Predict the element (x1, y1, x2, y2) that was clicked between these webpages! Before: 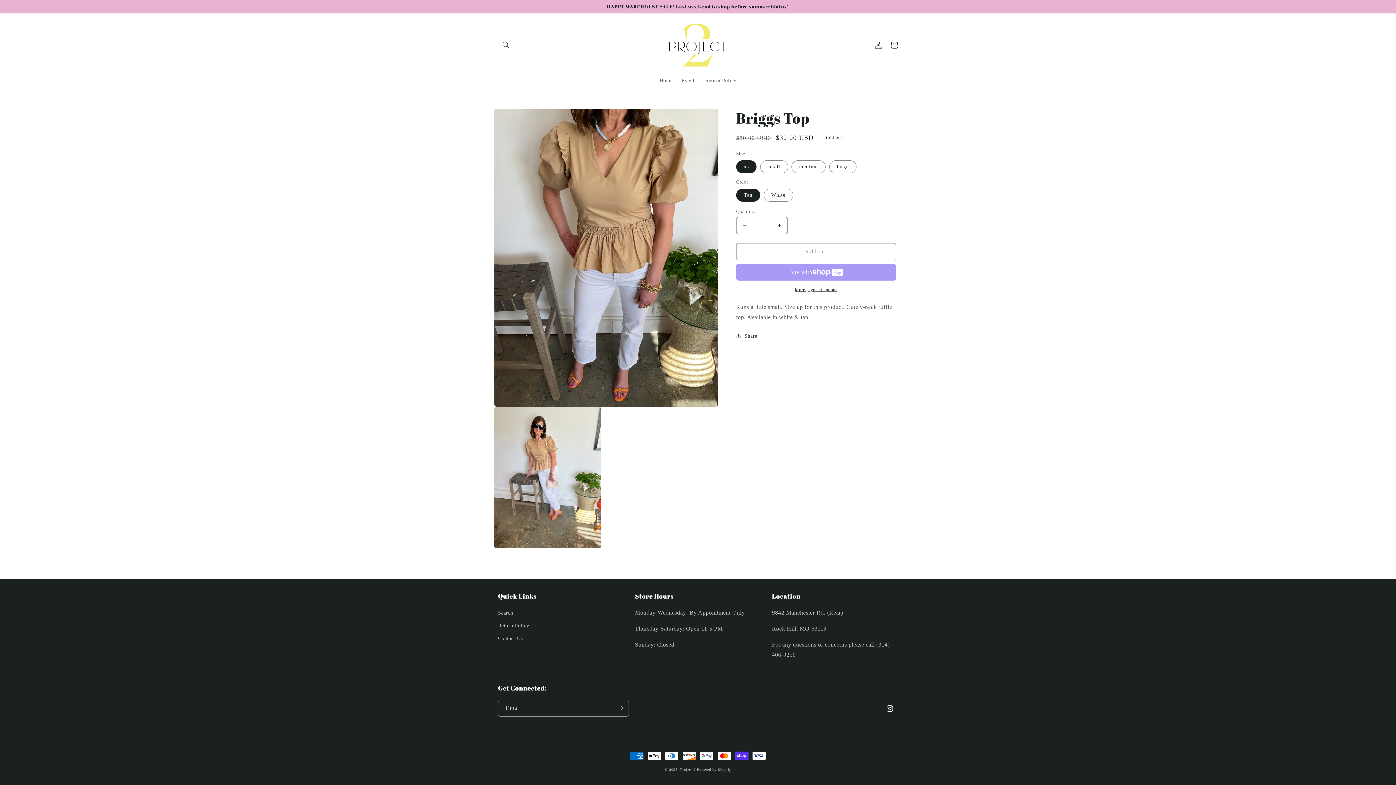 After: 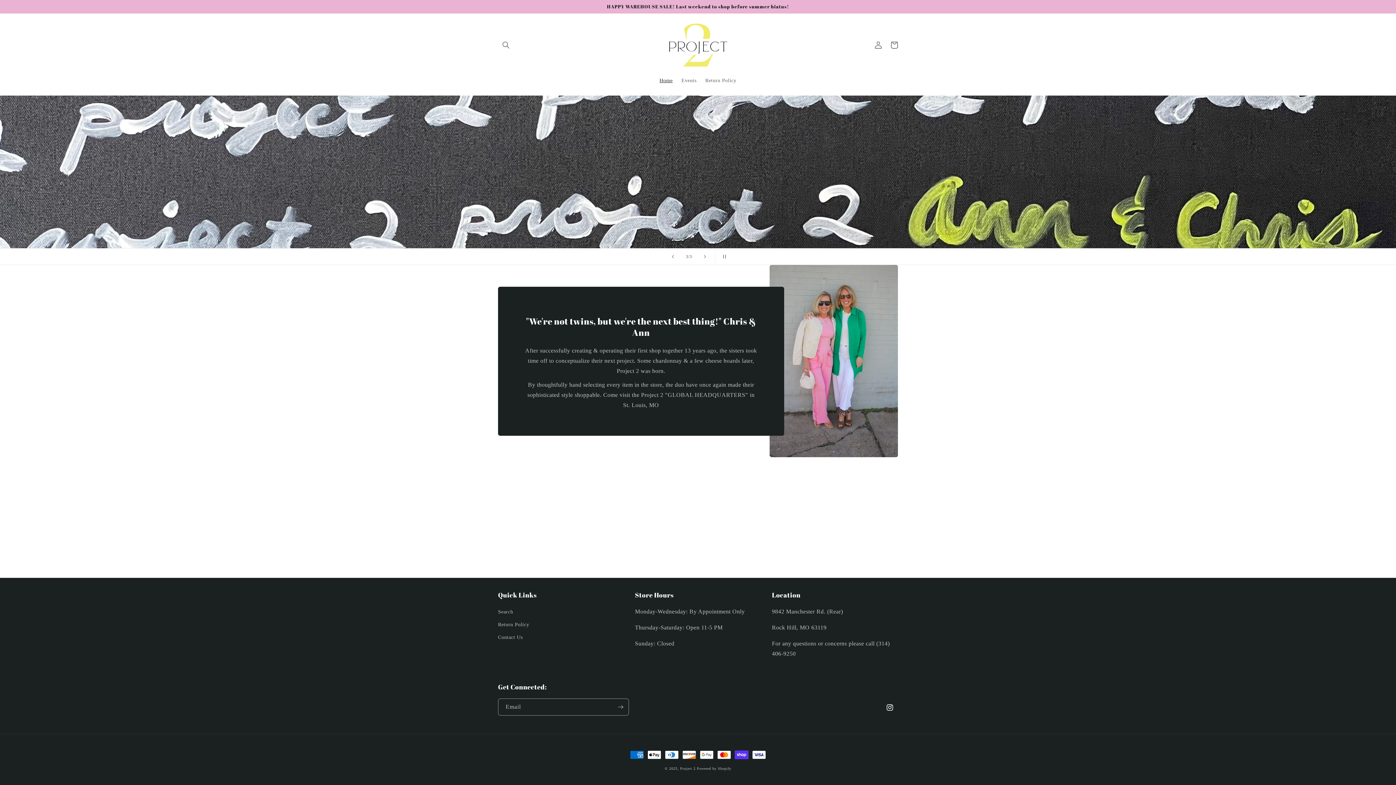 Action: bbox: (666, 20, 730, 69)